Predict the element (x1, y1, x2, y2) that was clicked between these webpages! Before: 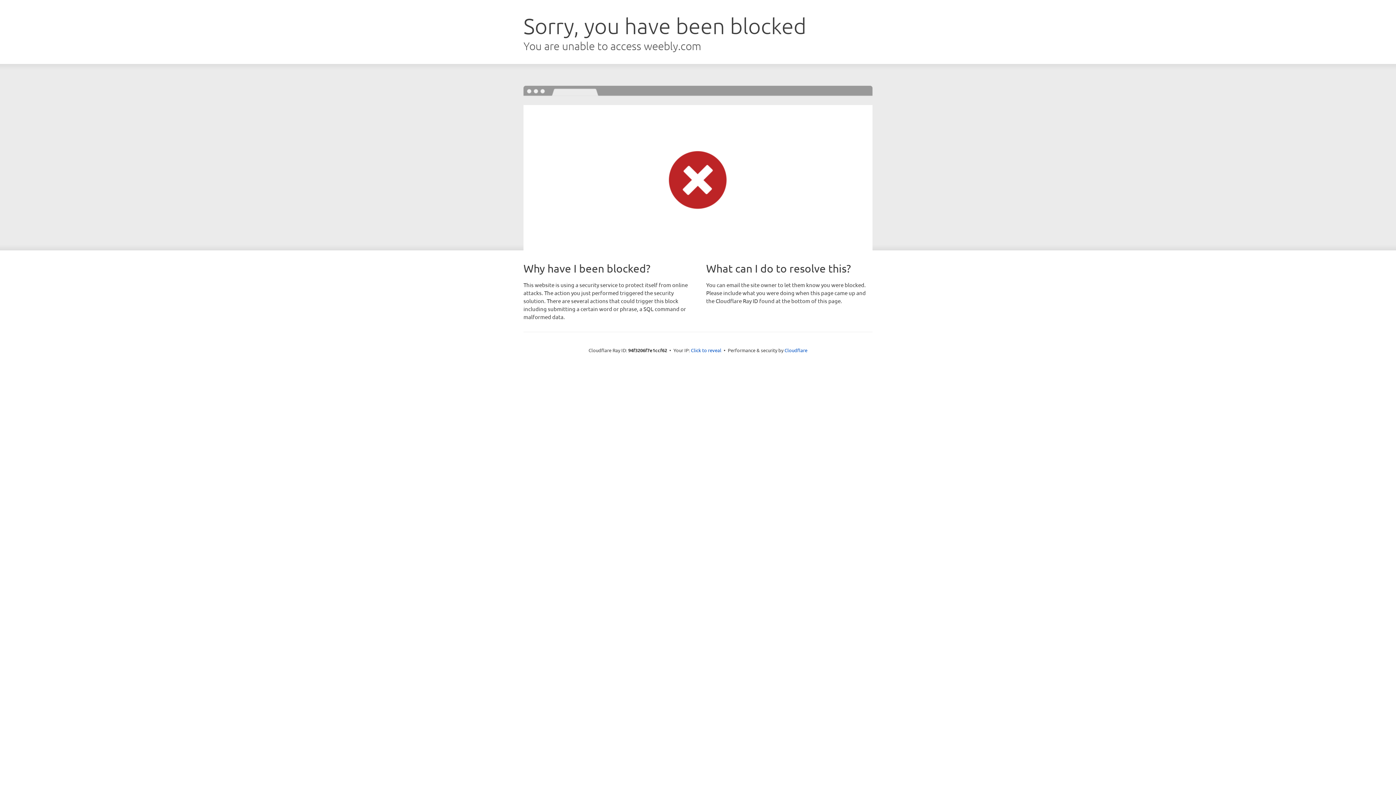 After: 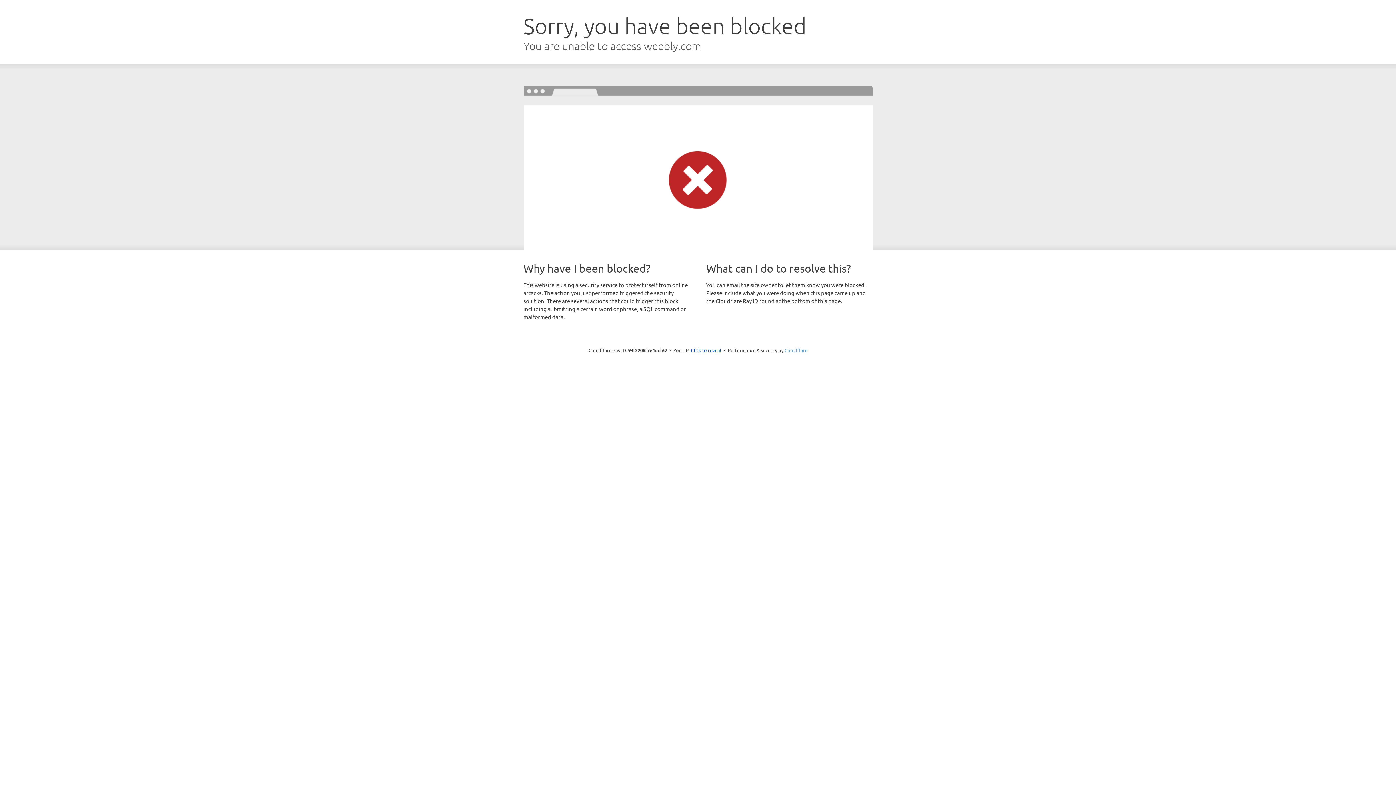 Action: bbox: (784, 347, 807, 353) label: Cloudflare